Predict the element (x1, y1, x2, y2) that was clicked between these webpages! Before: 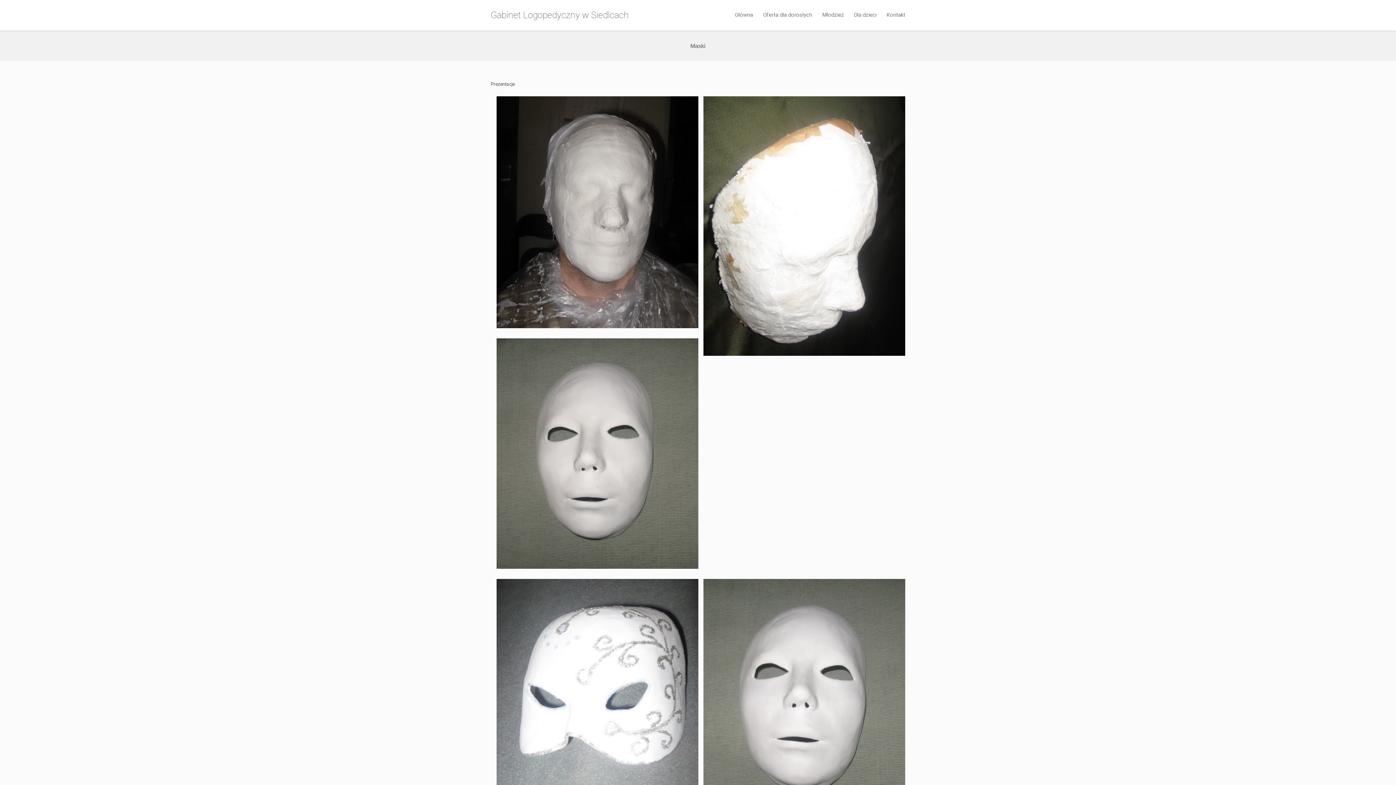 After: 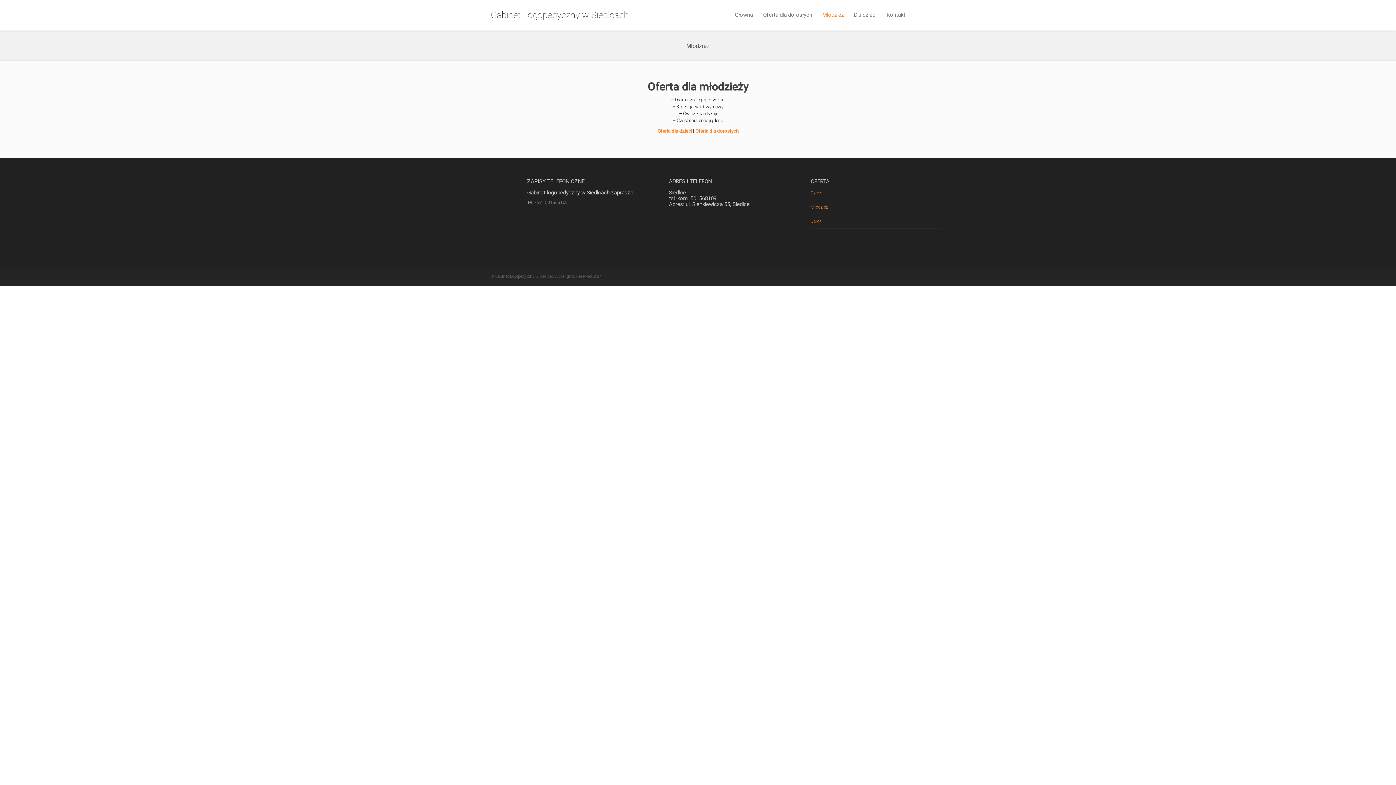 Action: bbox: (817, 0, 849, 30) label: Młodzież